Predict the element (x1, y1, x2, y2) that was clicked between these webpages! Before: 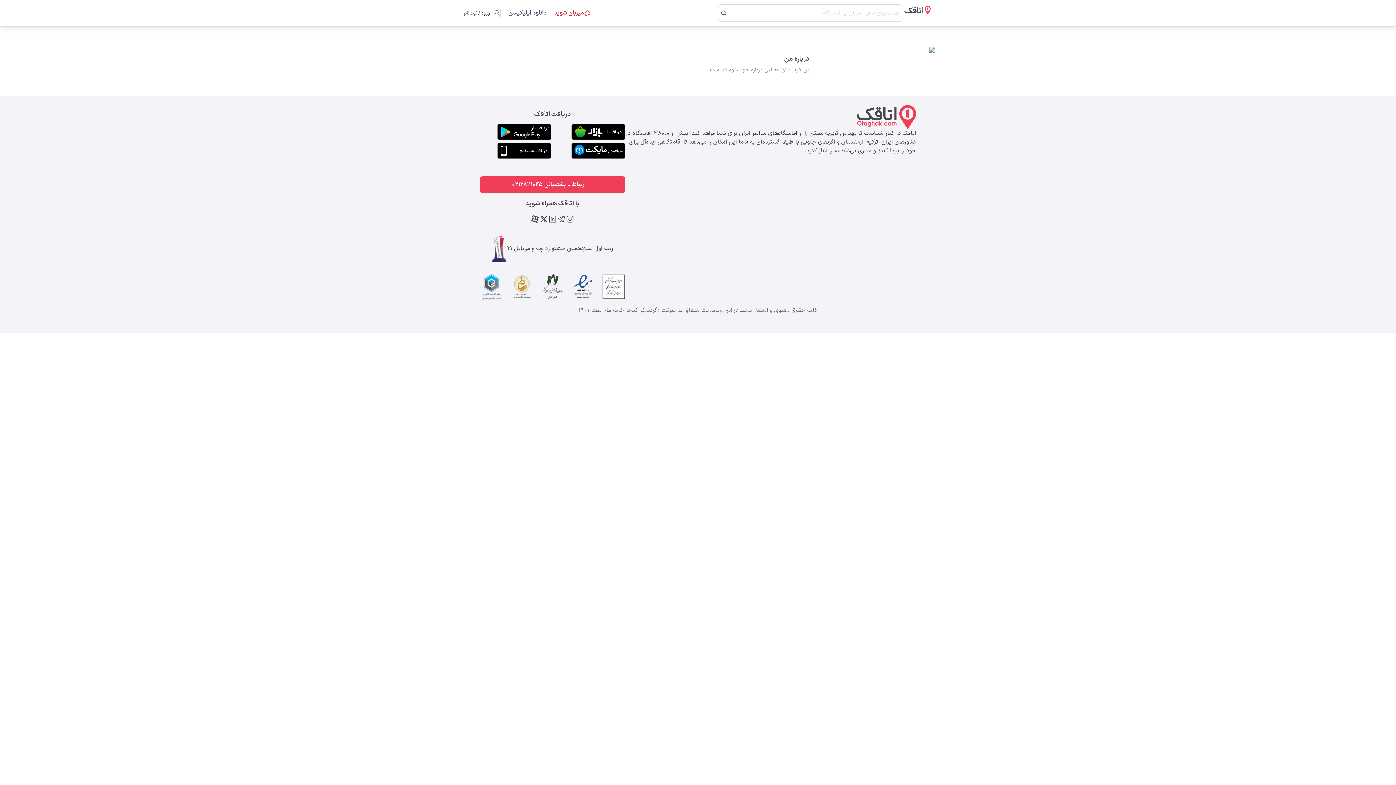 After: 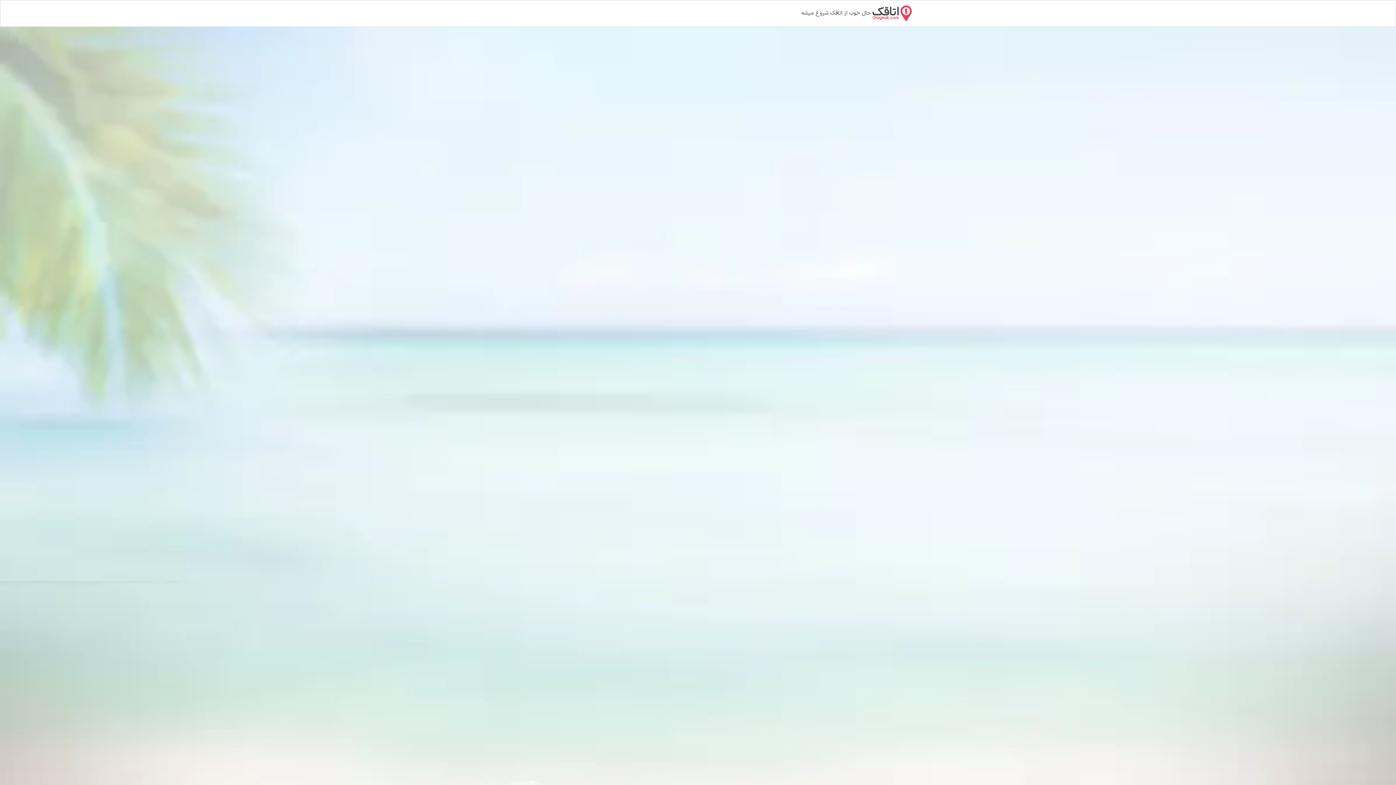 Action: bbox: (554, 8, 591, 17) label: میزبان شوید